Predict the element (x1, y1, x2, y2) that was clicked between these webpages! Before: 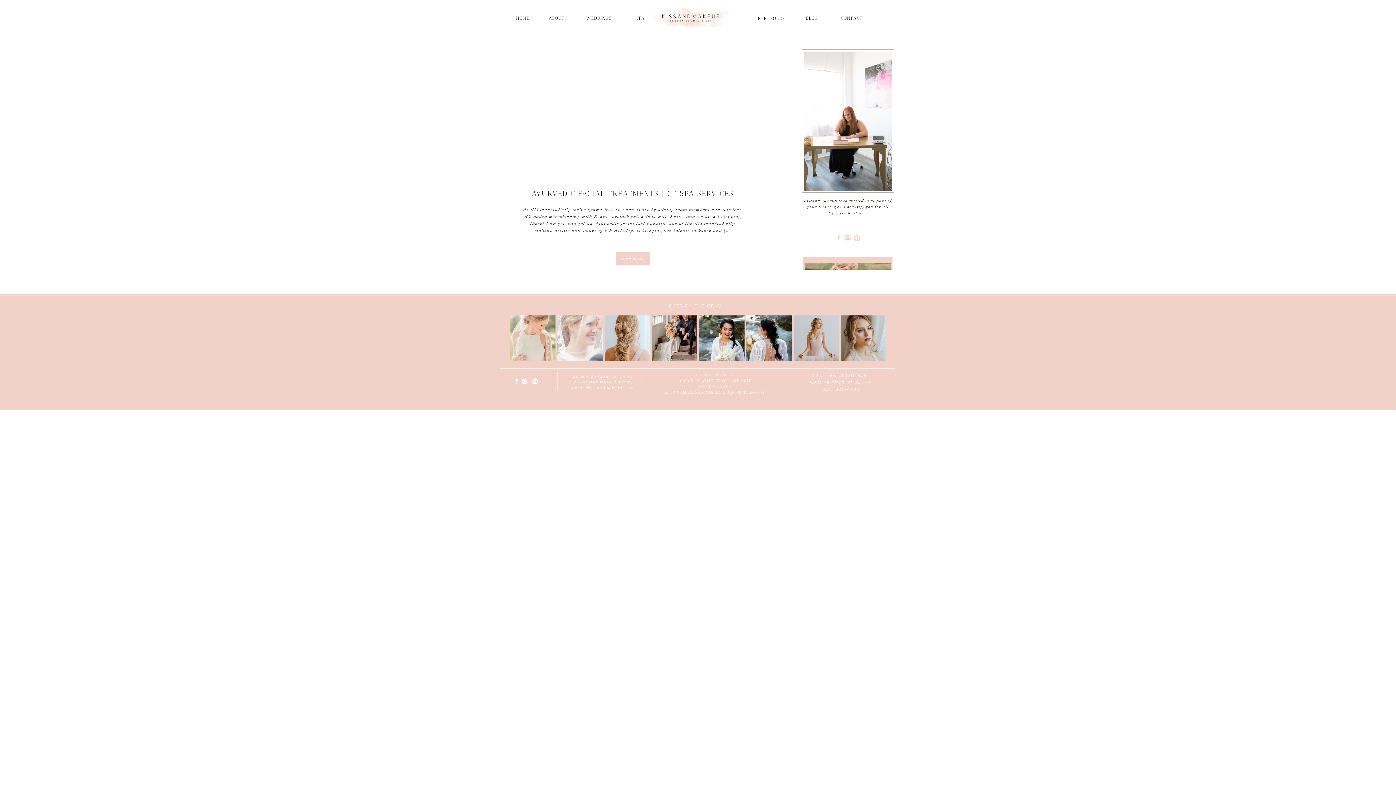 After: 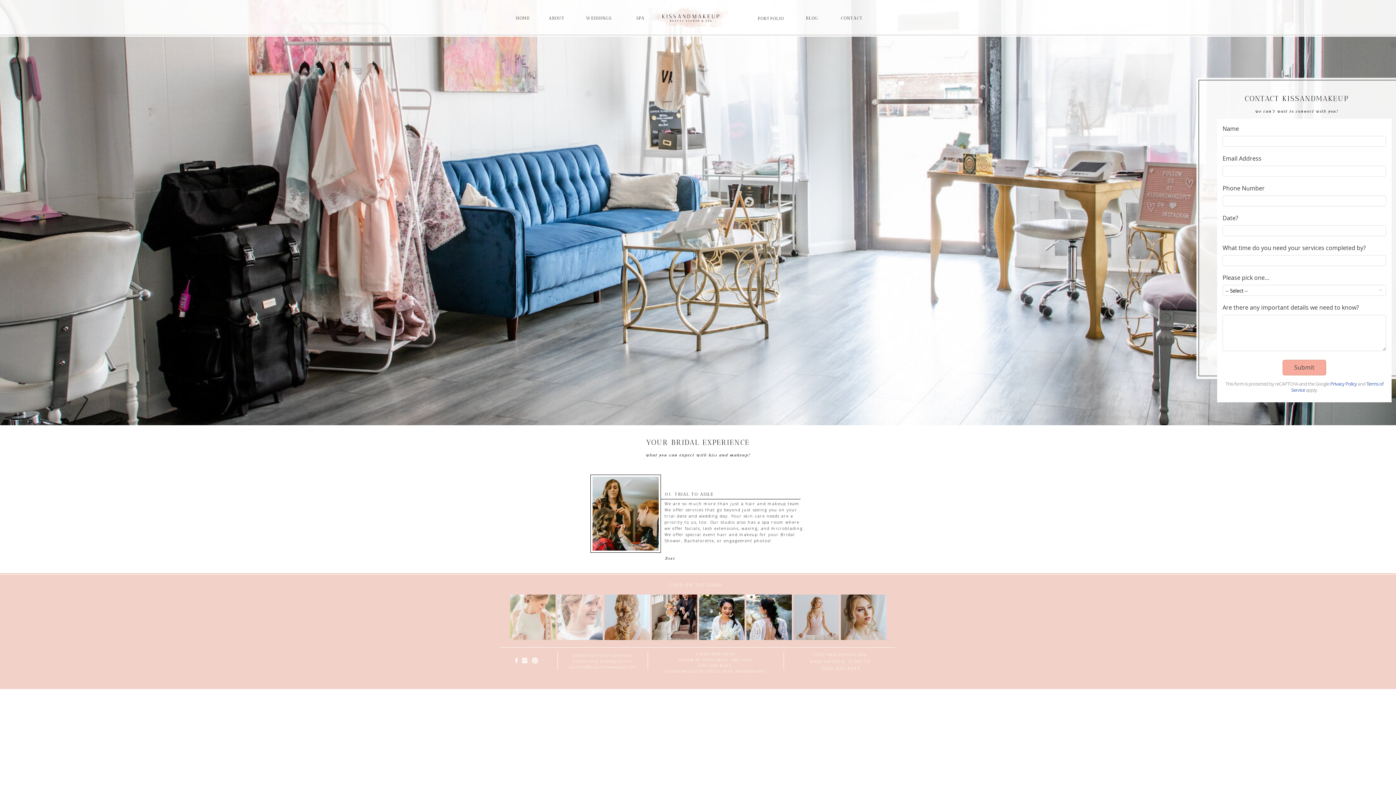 Action: label: 1052 new britain ave.
west hartford, ct 06110
(860) 830-4344
 bbox: (791, 372, 889, 408)